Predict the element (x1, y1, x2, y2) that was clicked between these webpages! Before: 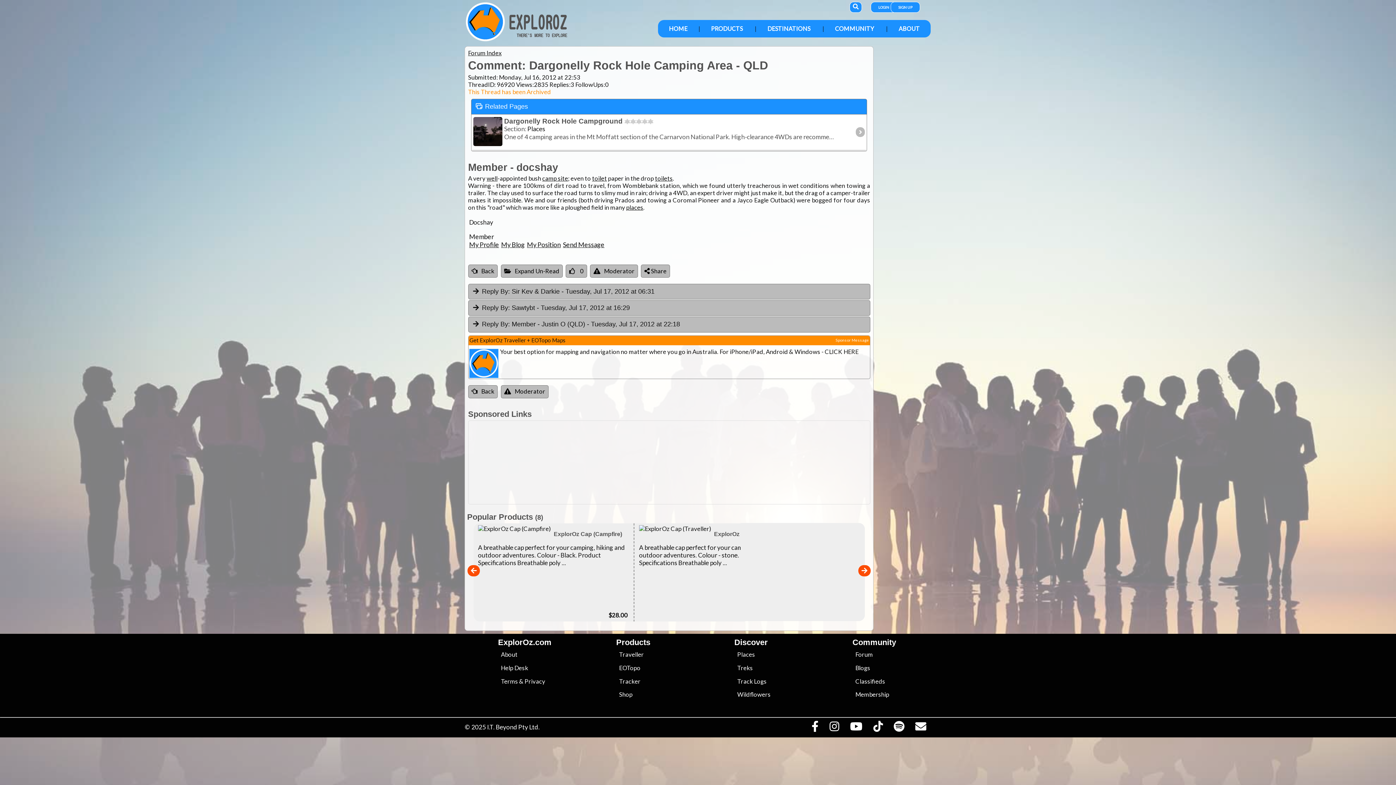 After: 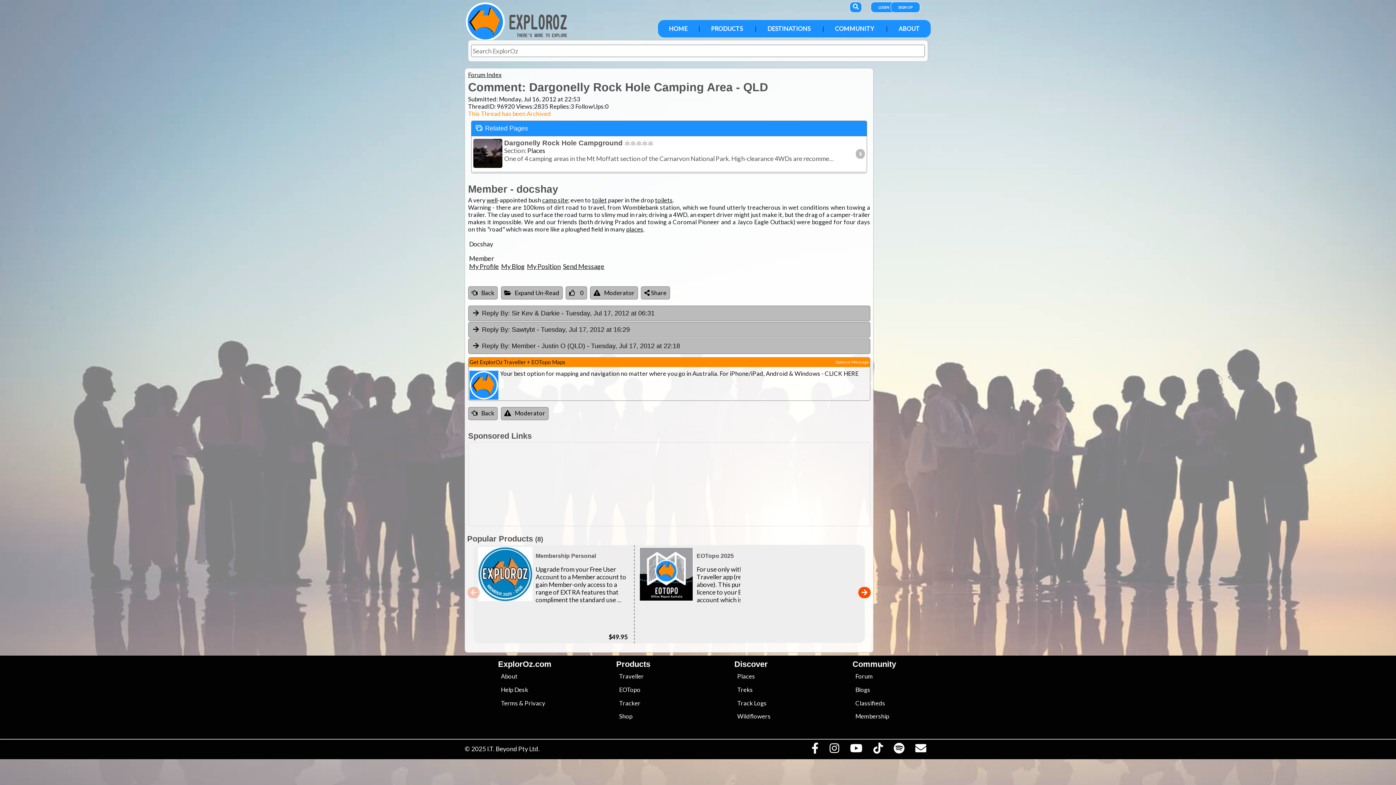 Action: bbox: (850, 2, 861, 12)